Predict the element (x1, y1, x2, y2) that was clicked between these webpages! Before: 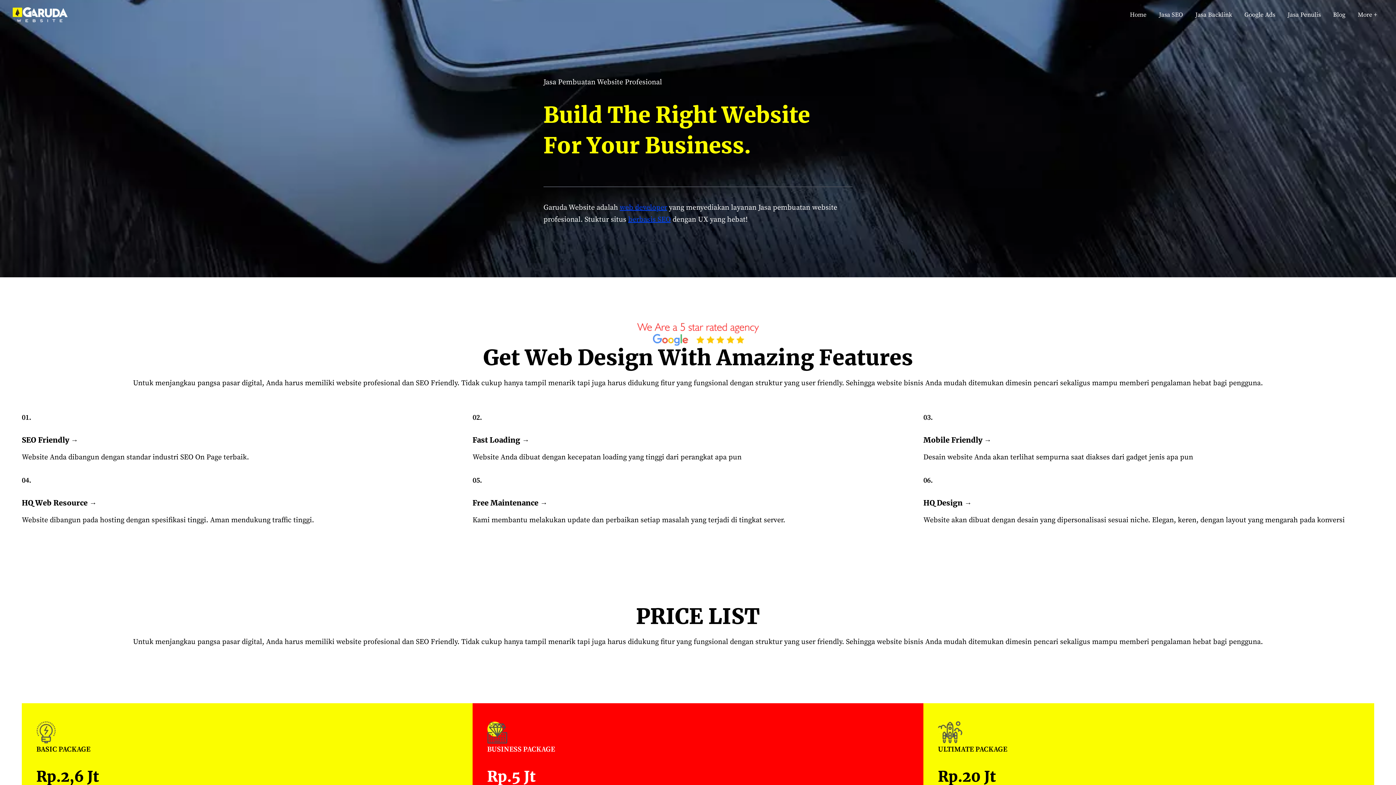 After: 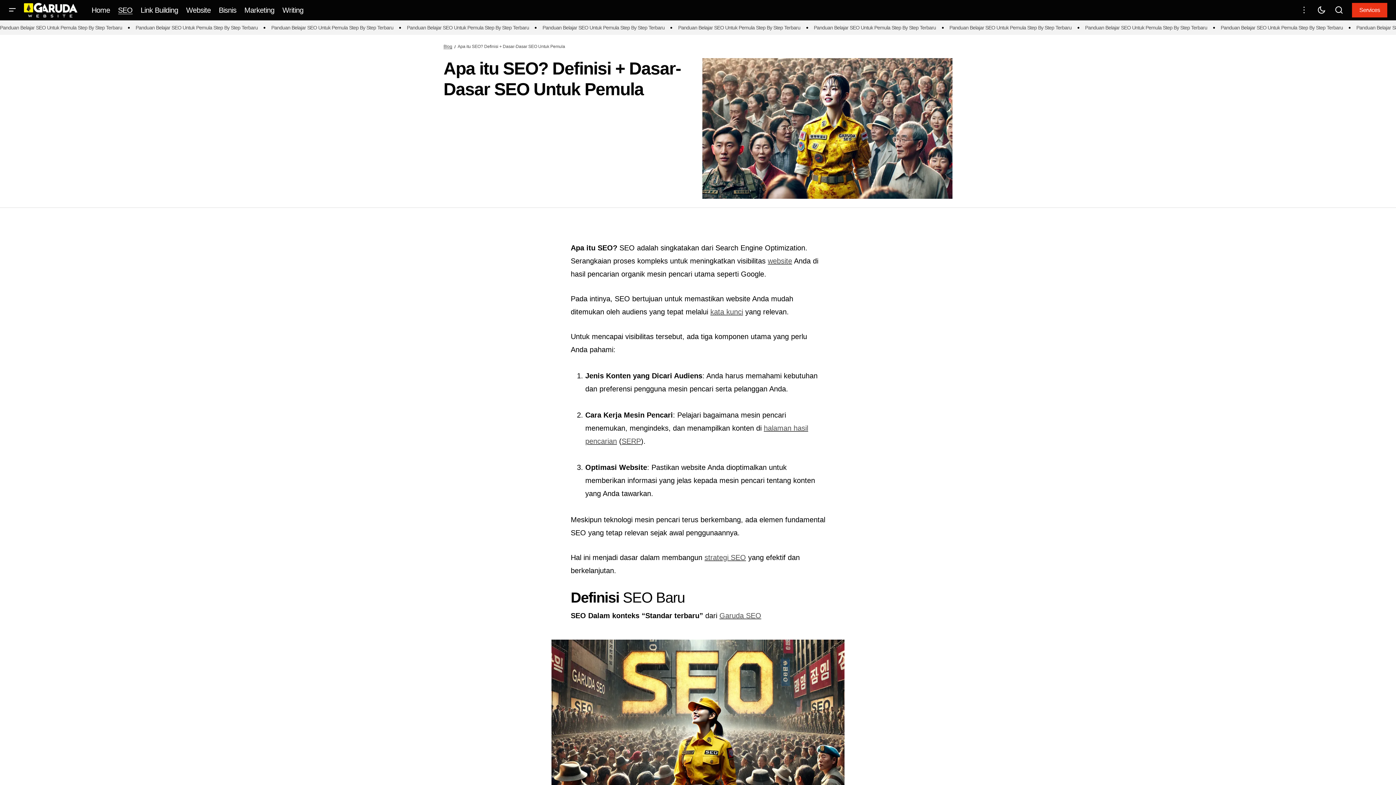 Action: bbox: (628, 215, 670, 224) label: berbasis SEO